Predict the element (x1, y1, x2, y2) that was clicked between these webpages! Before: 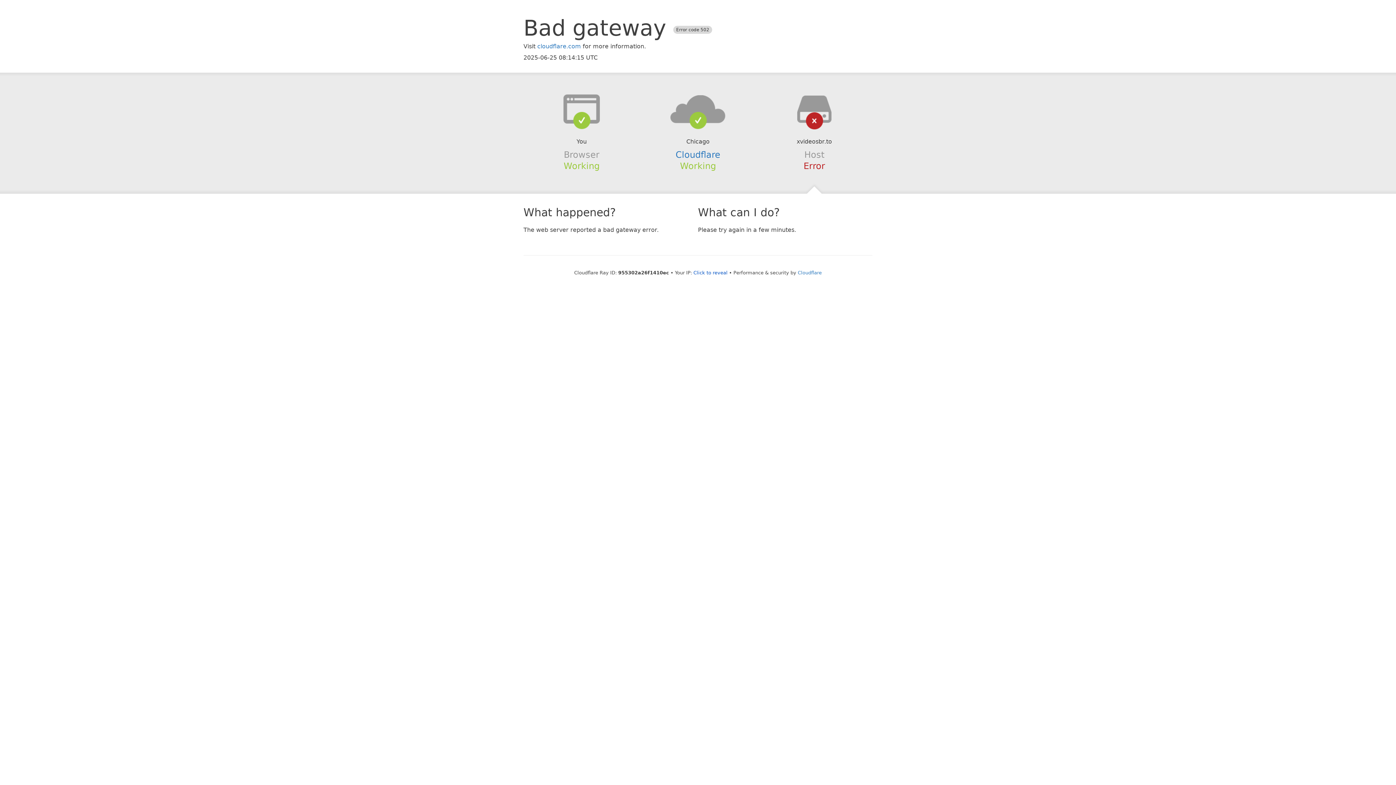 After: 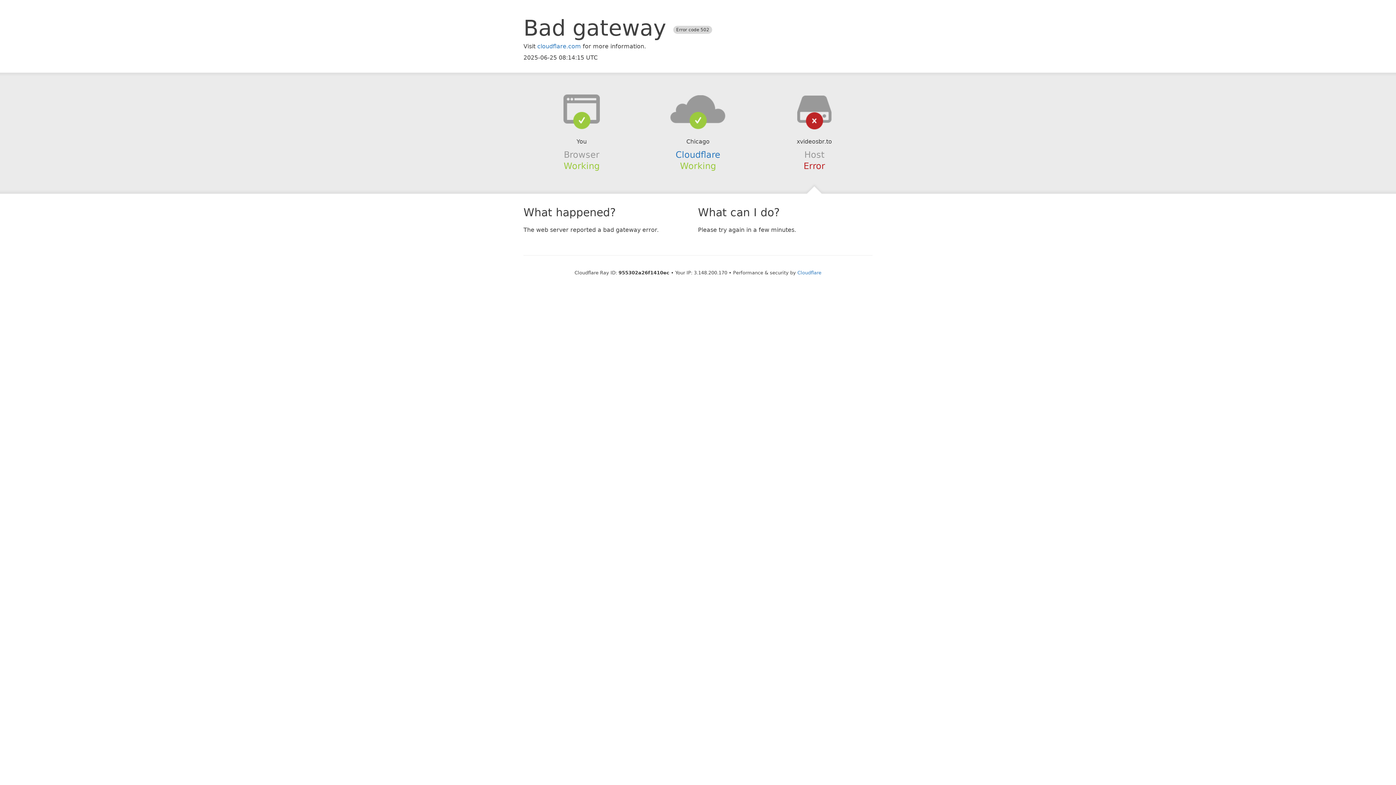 Action: label: Click to reveal bbox: (693, 270, 727, 275)